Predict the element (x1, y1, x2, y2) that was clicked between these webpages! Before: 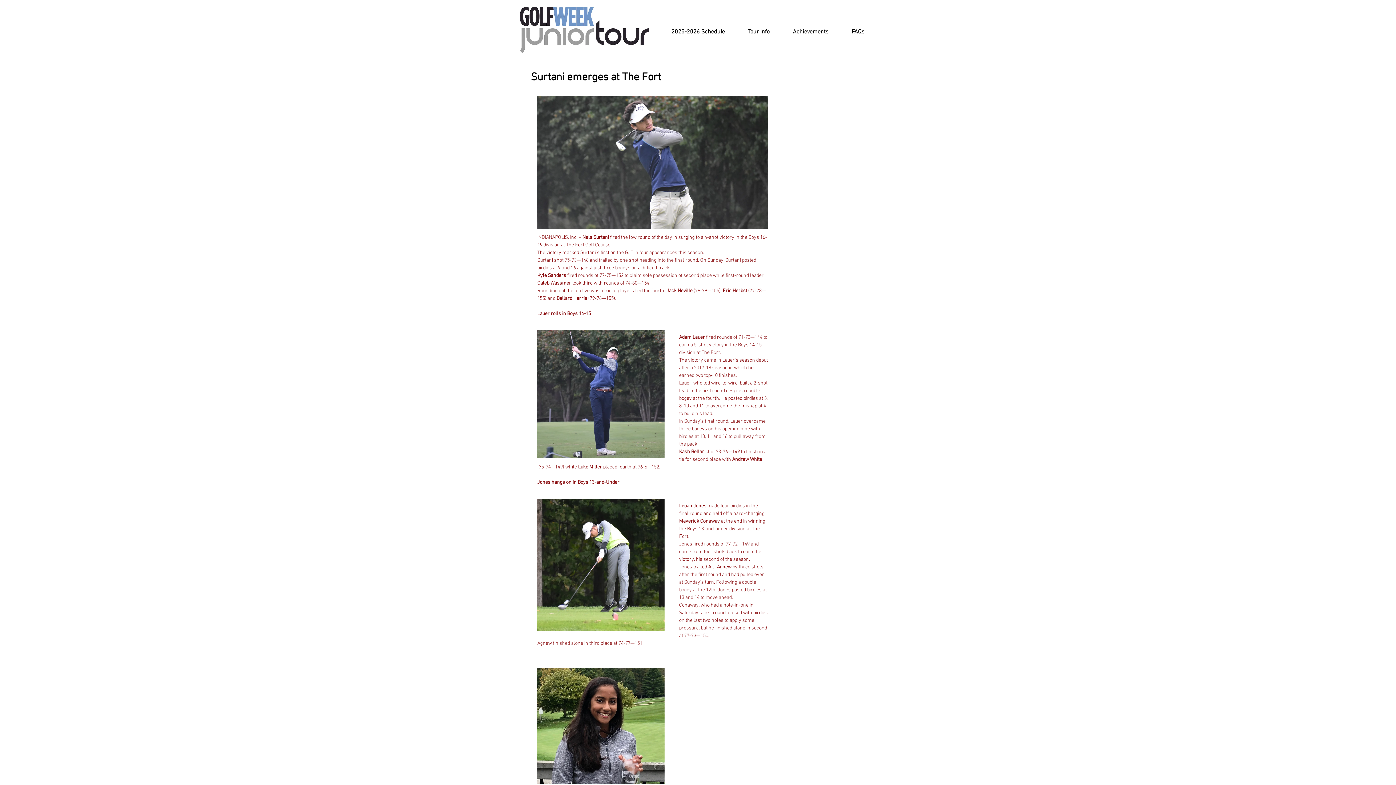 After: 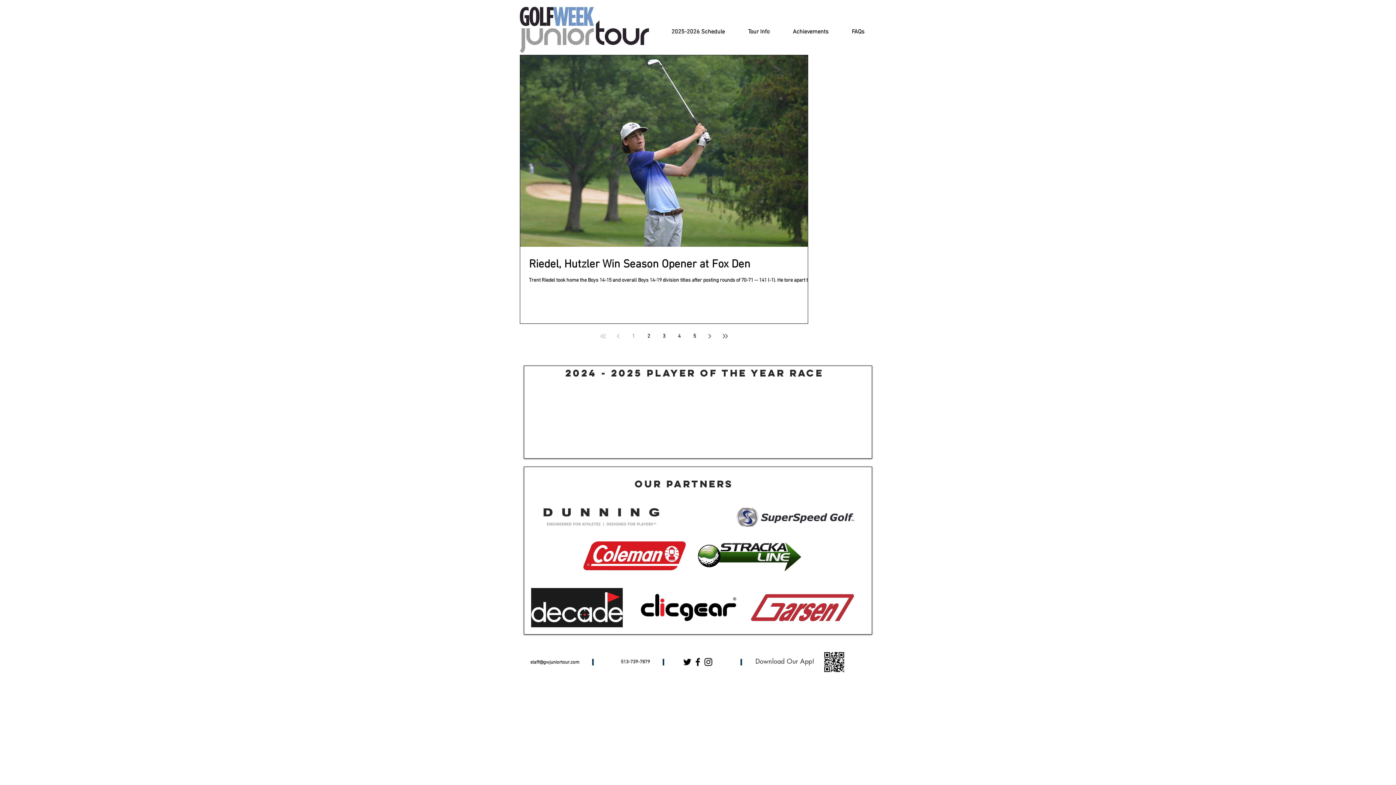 Action: bbox: (520, 6, 649, 52)